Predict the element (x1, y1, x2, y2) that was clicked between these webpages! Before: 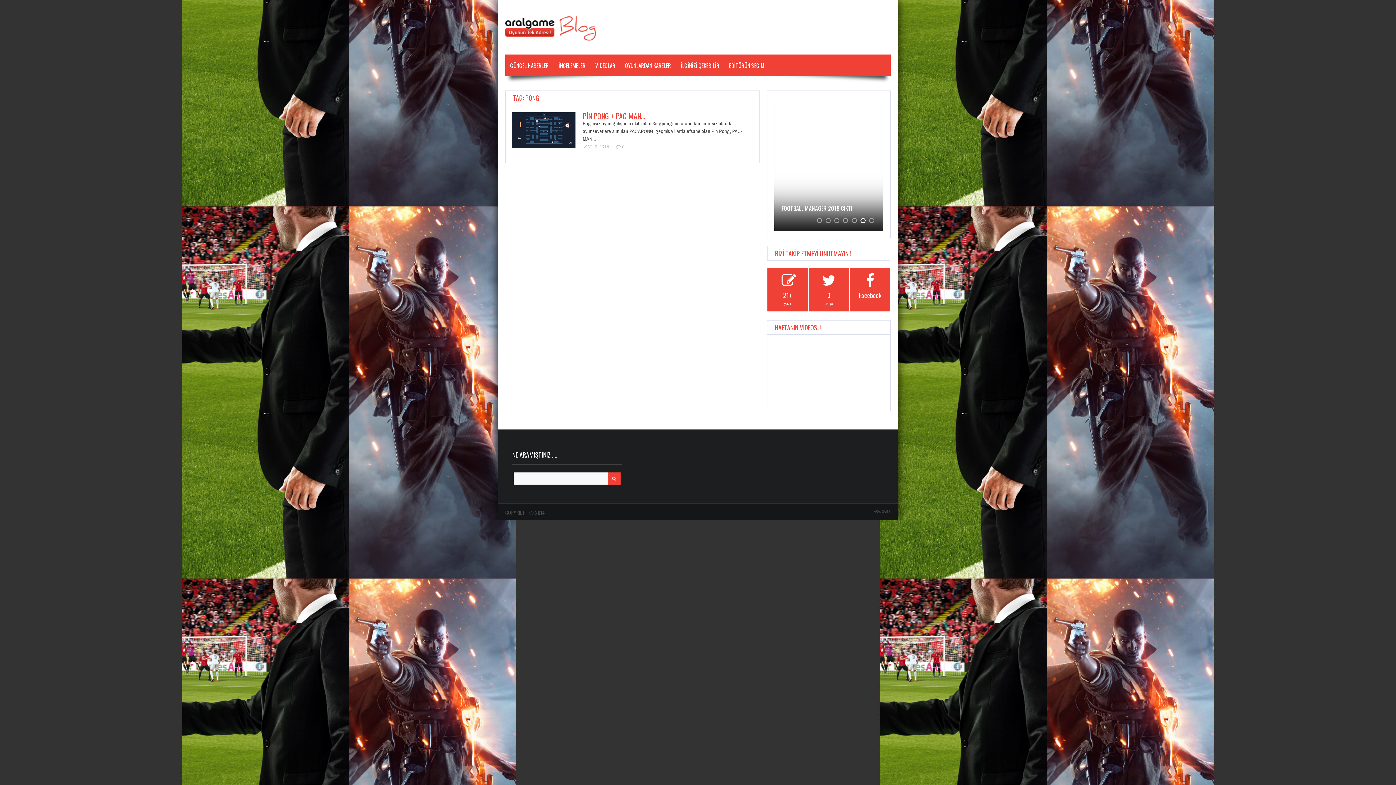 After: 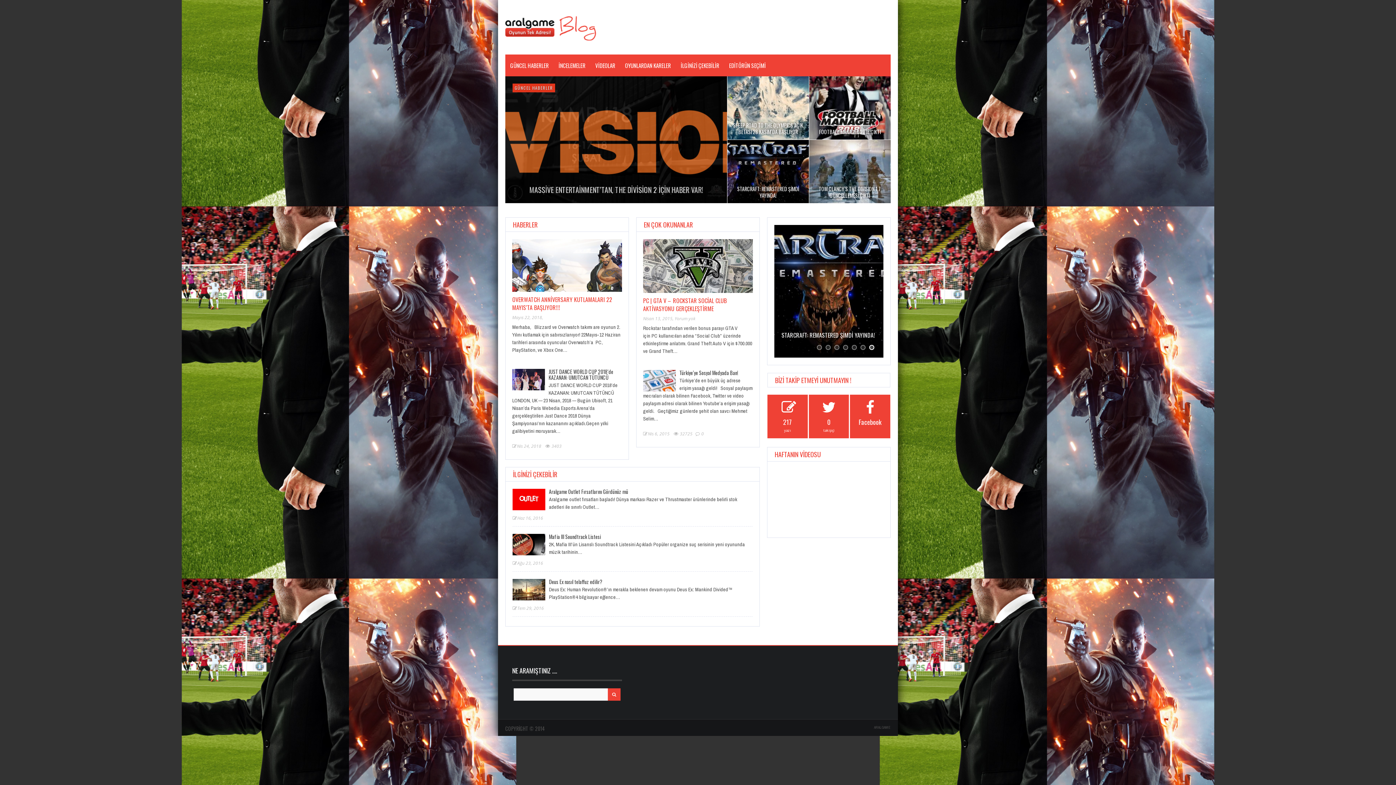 Action: bbox: (505, 24, 596, 31)